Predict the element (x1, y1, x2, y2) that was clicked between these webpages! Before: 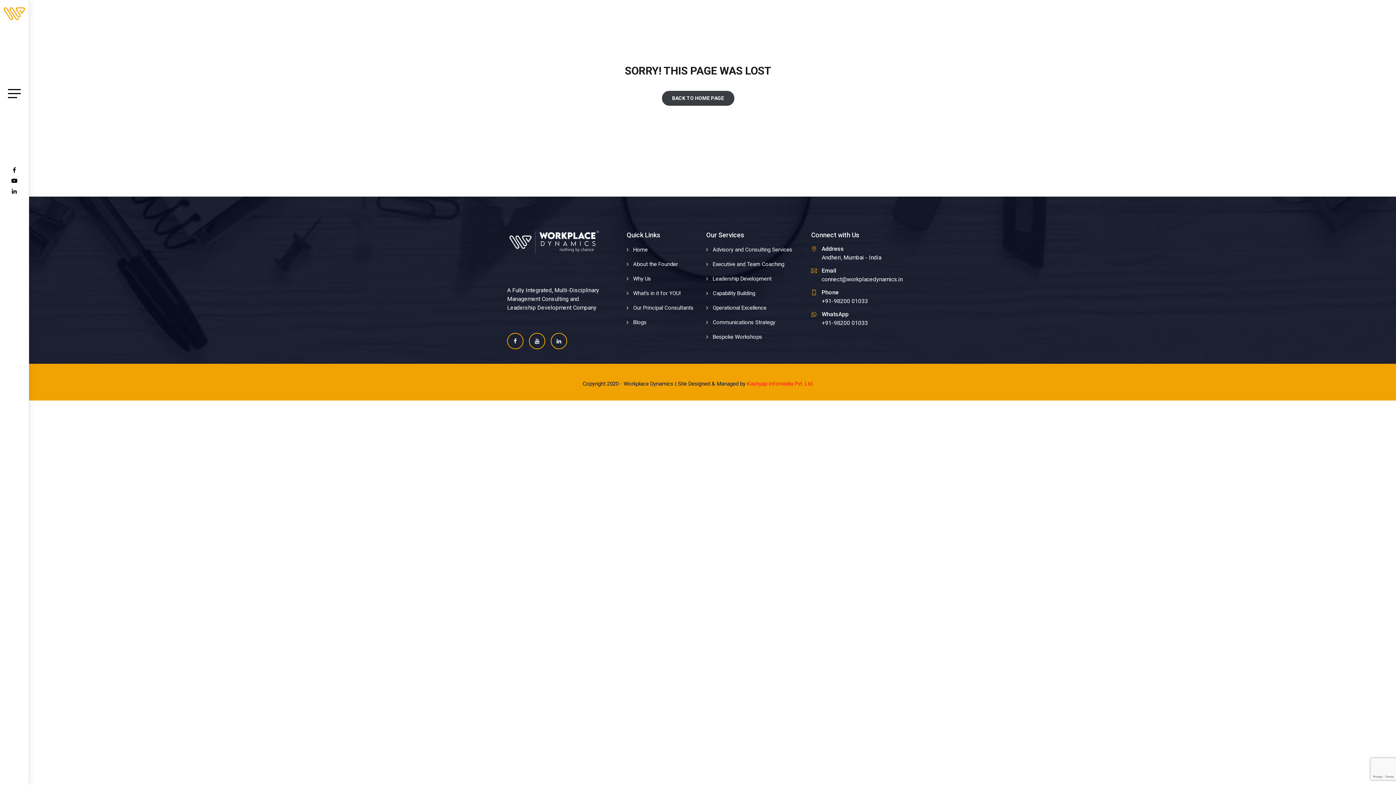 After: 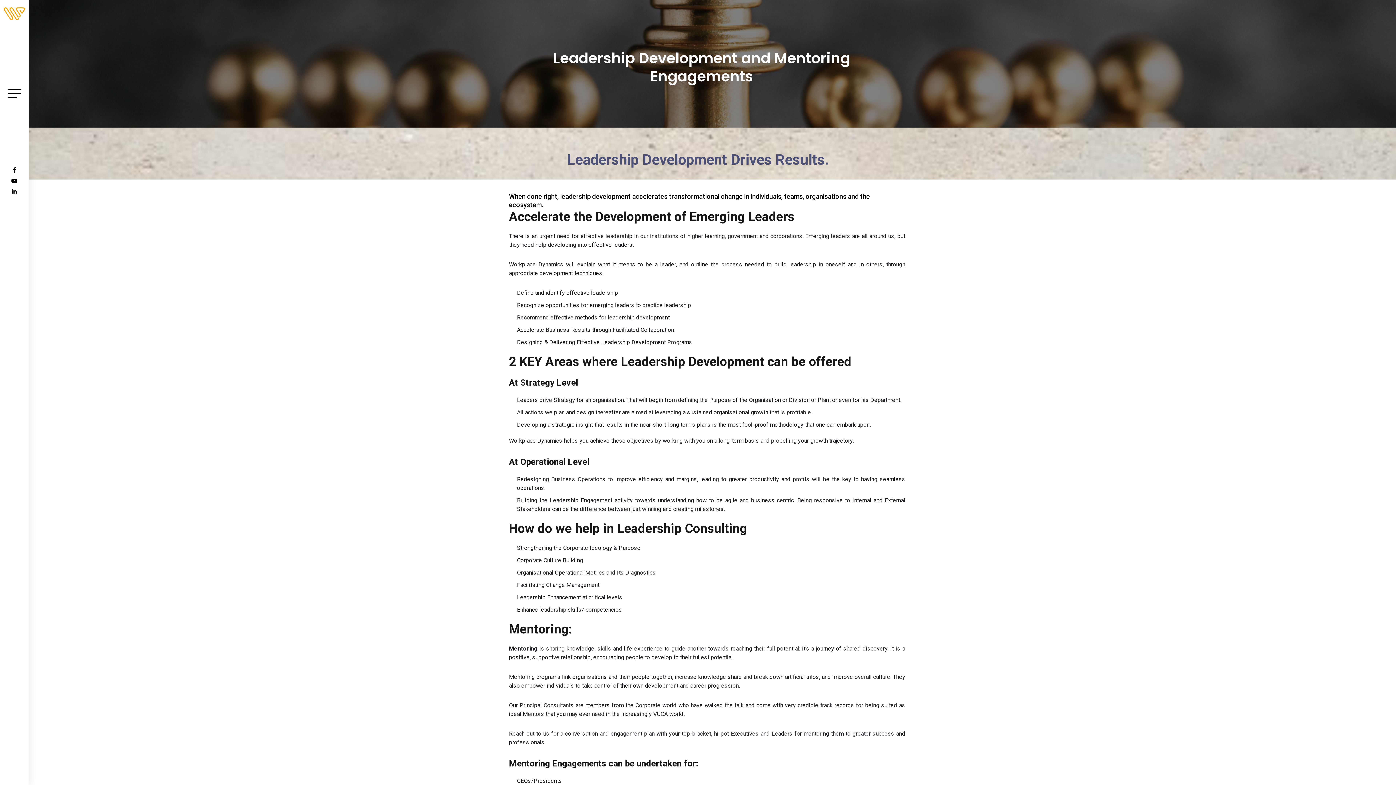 Action: label: Leadership Development bbox: (712, 275, 771, 282)